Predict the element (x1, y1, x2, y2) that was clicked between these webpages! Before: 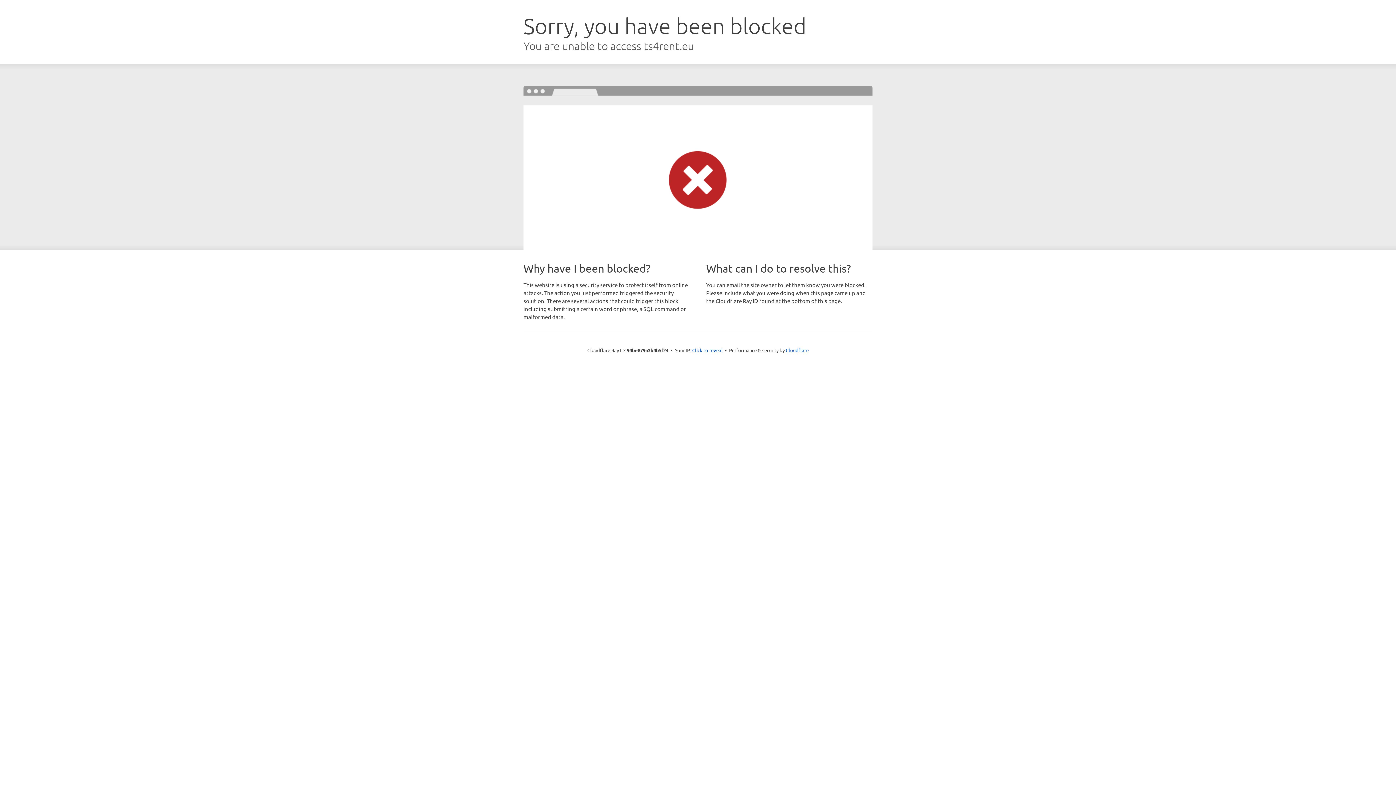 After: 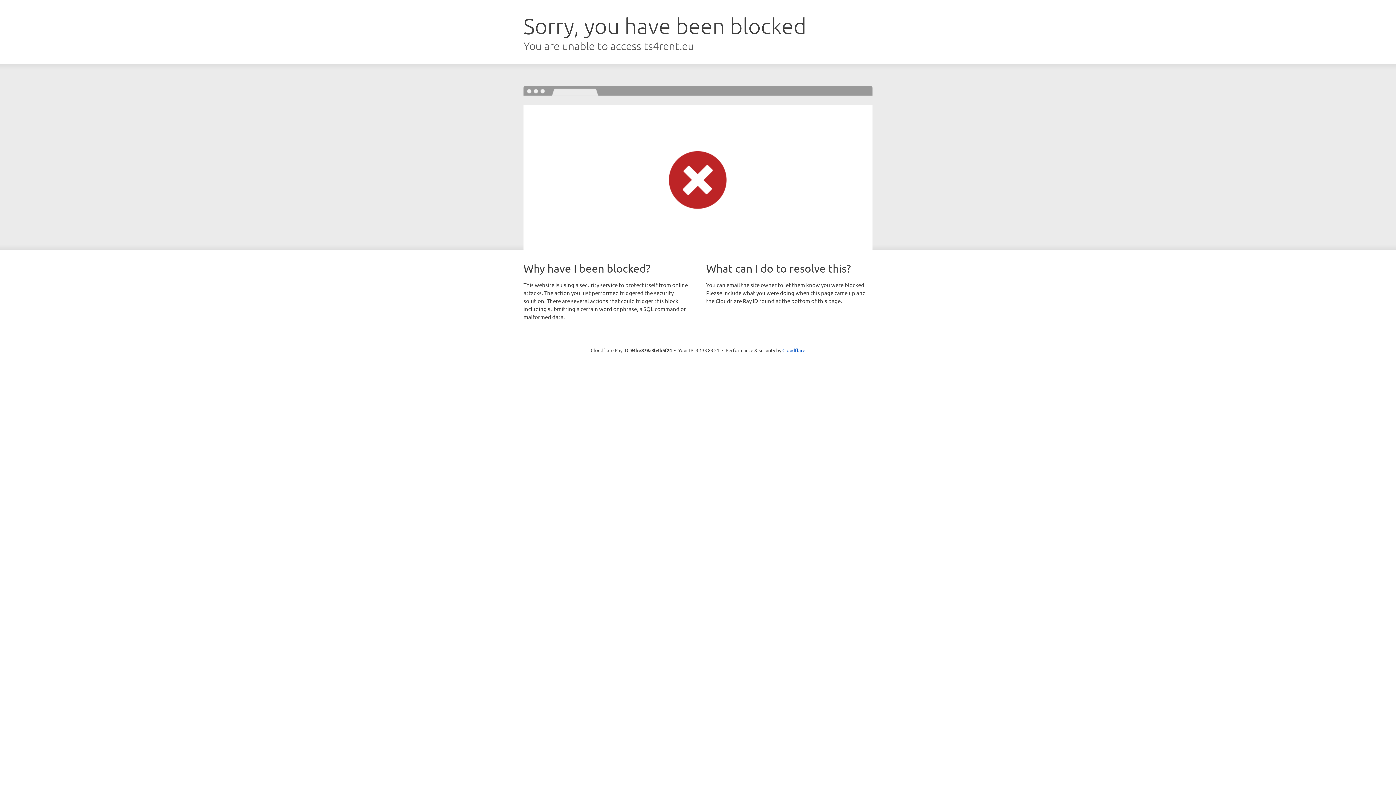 Action: bbox: (692, 346, 722, 353) label: Click to reveal